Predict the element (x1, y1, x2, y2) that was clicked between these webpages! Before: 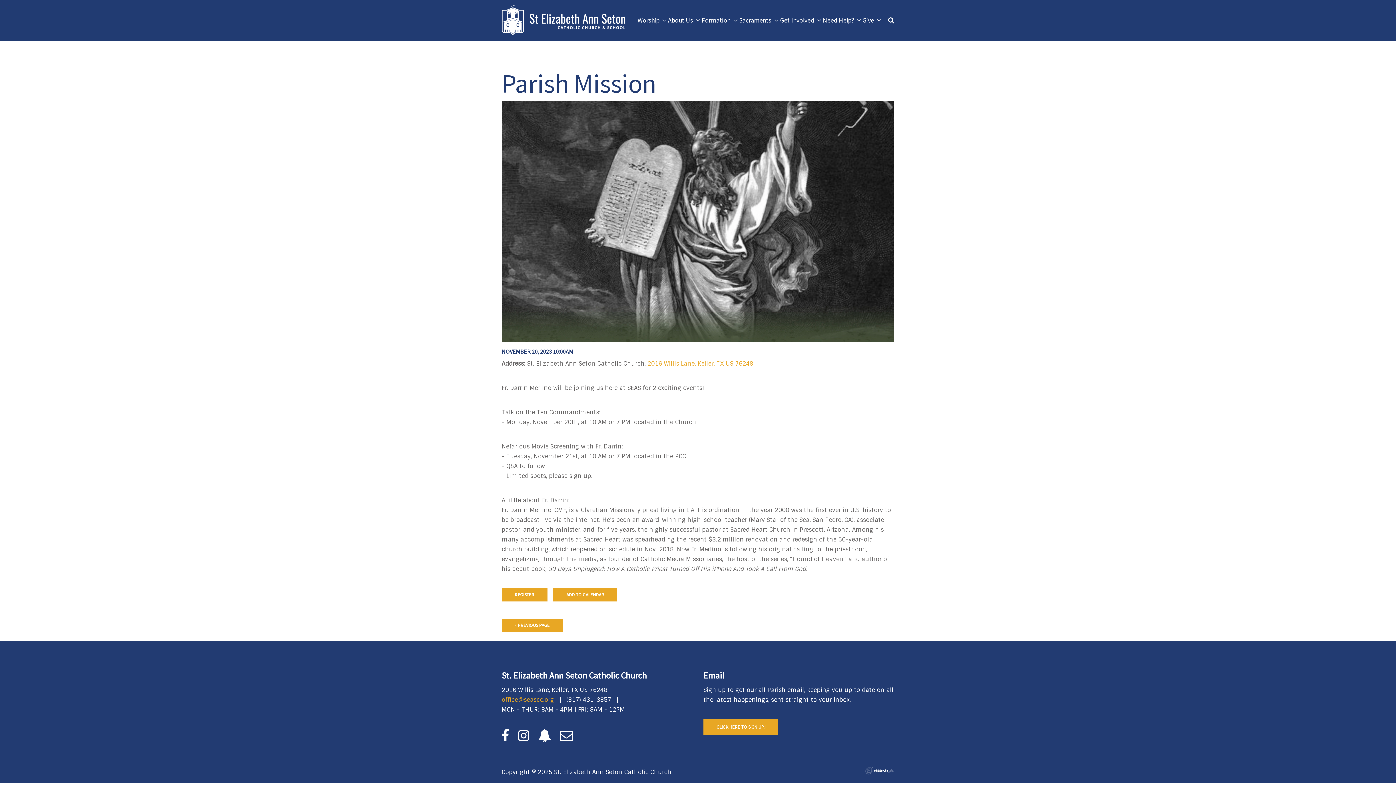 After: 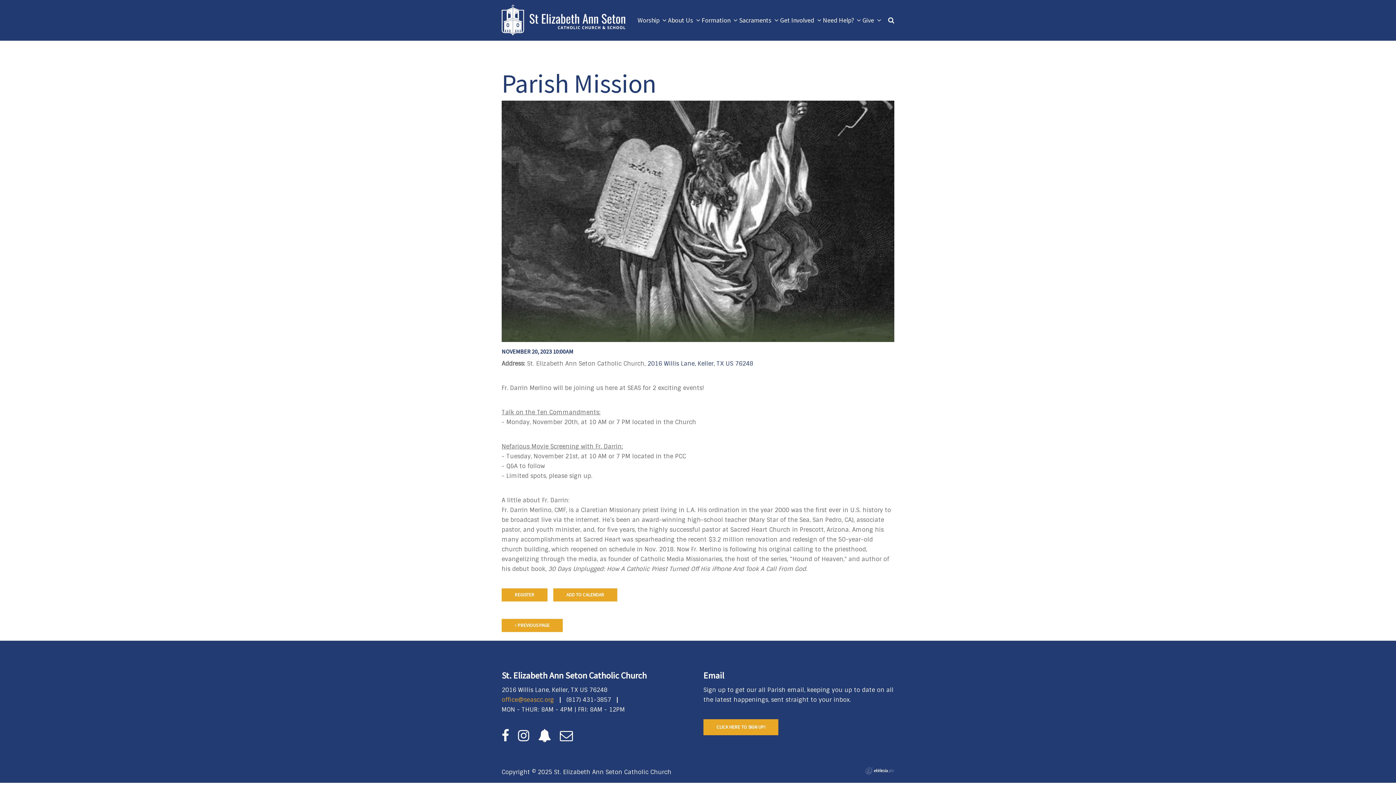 Action: label: 2016 Willis Lane, Keller, TX US 76248 bbox: (647, 360, 753, 367)